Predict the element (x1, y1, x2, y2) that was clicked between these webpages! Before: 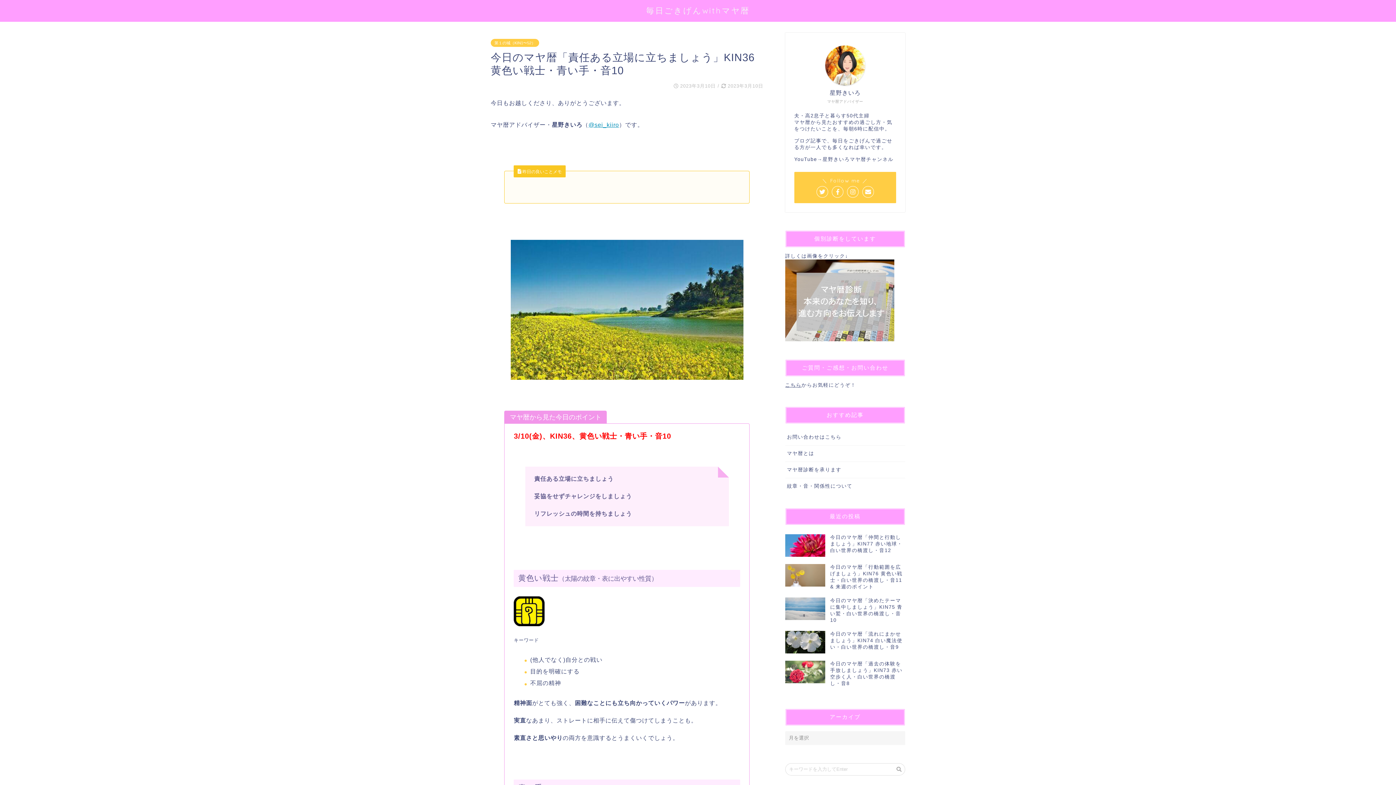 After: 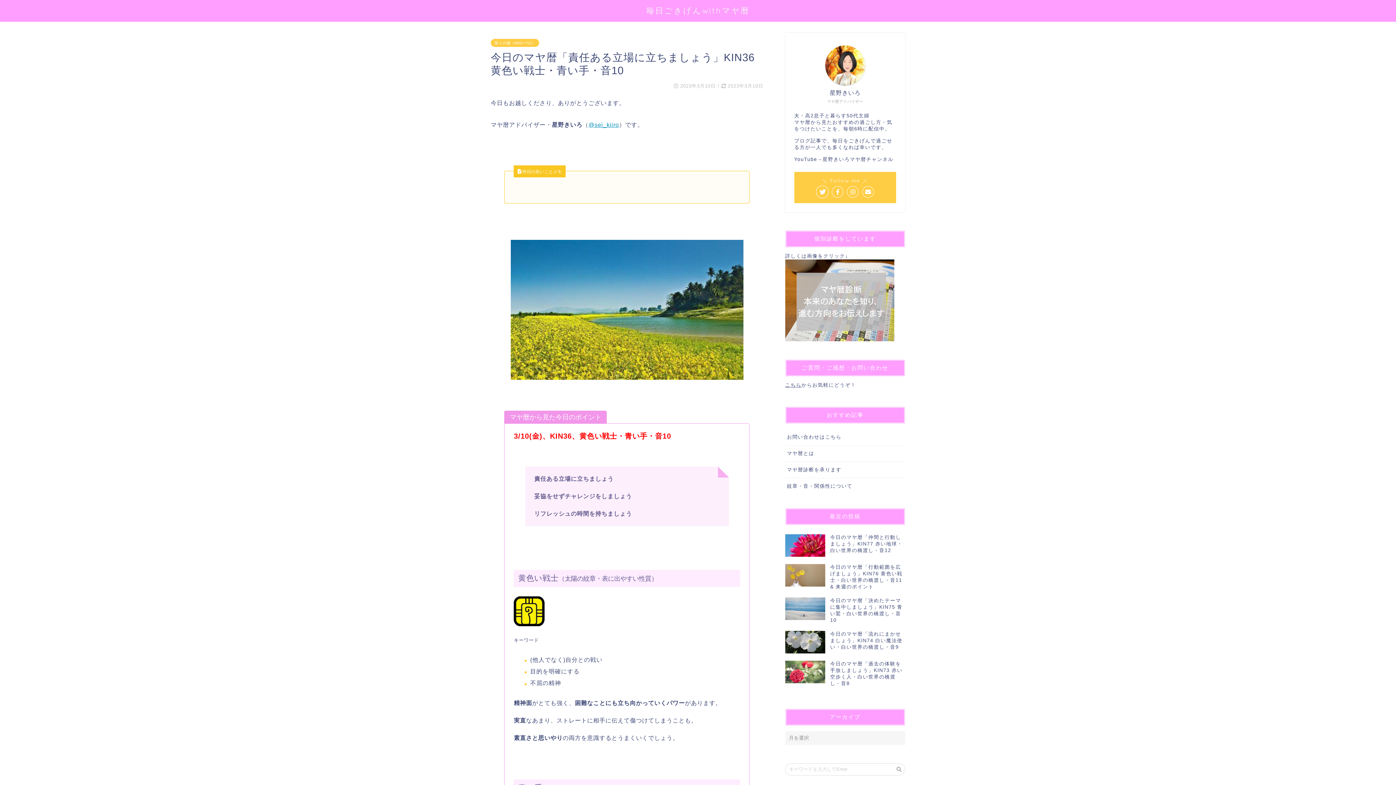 Action: bbox: (816, 186, 828, 197)